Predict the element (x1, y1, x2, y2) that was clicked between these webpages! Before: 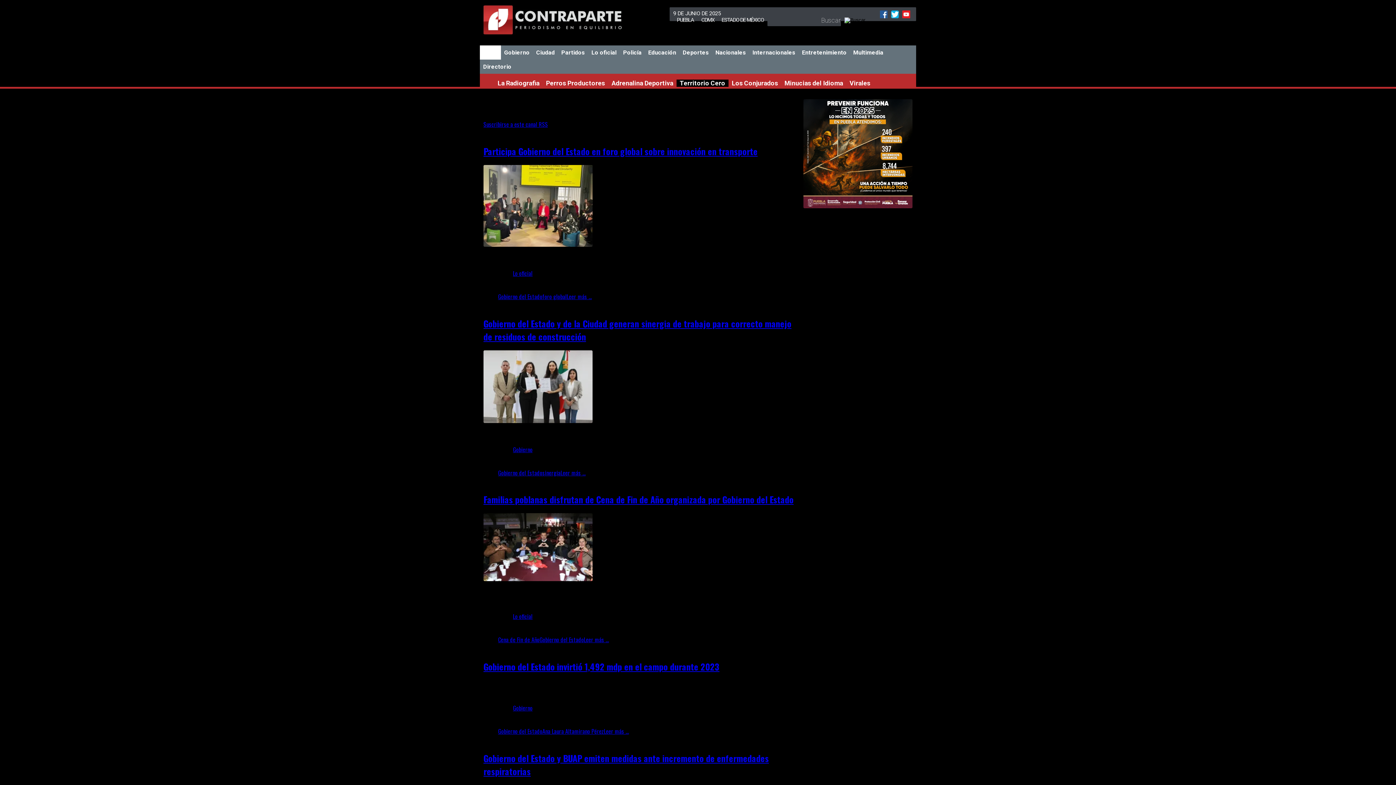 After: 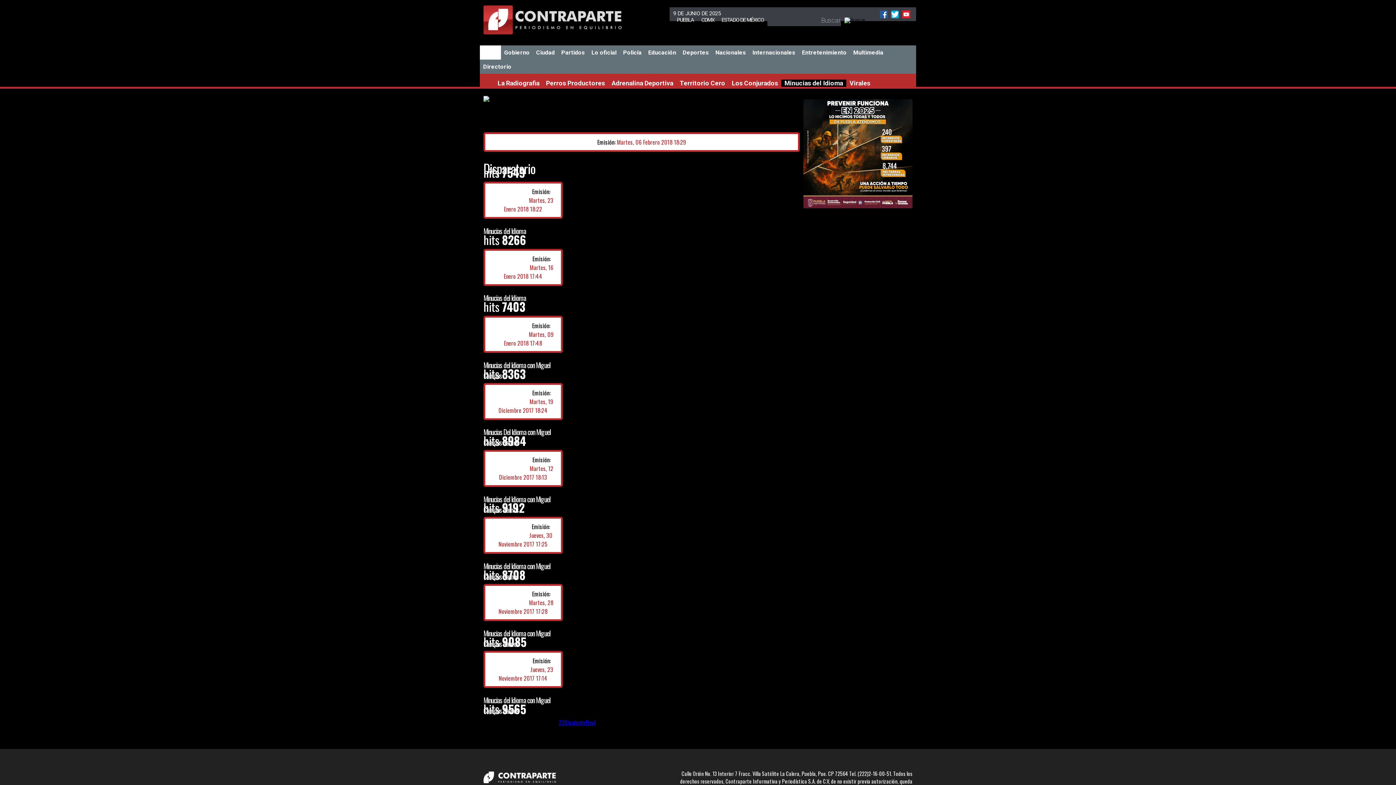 Action: bbox: (781, 79, 846, 86) label: Minucias del Idioma